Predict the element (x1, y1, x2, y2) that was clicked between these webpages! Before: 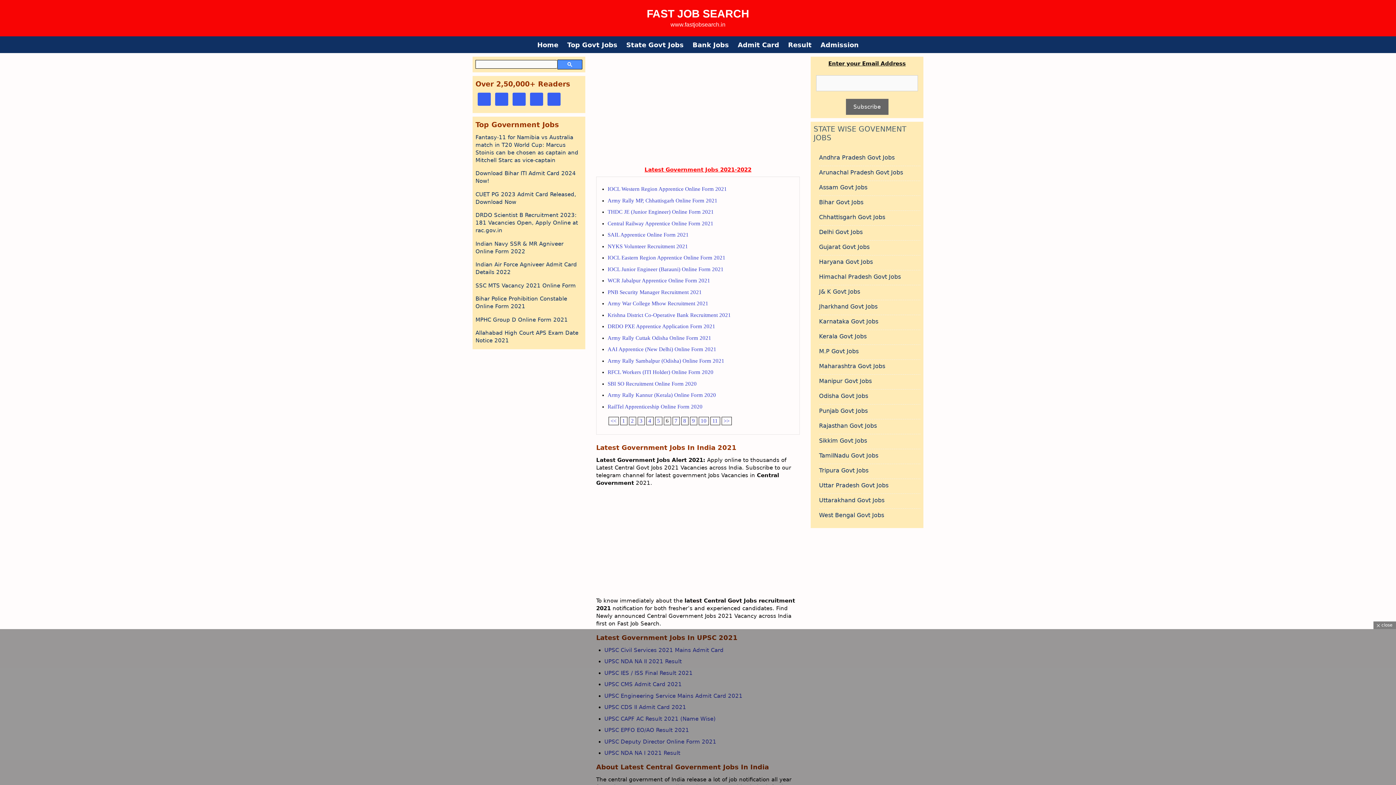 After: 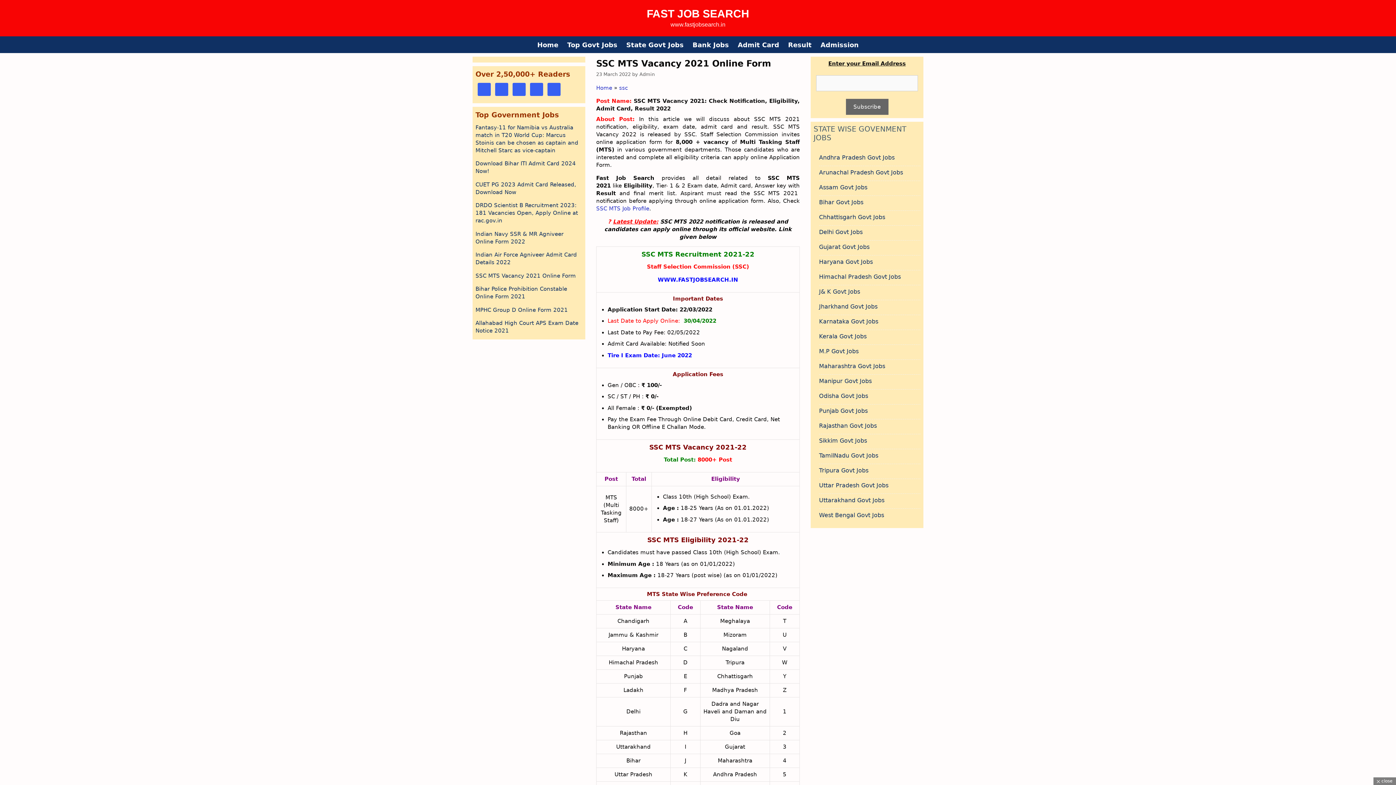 Action: label: SSC MTS Vacancy 2021 Online Form bbox: (475, 282, 576, 288)